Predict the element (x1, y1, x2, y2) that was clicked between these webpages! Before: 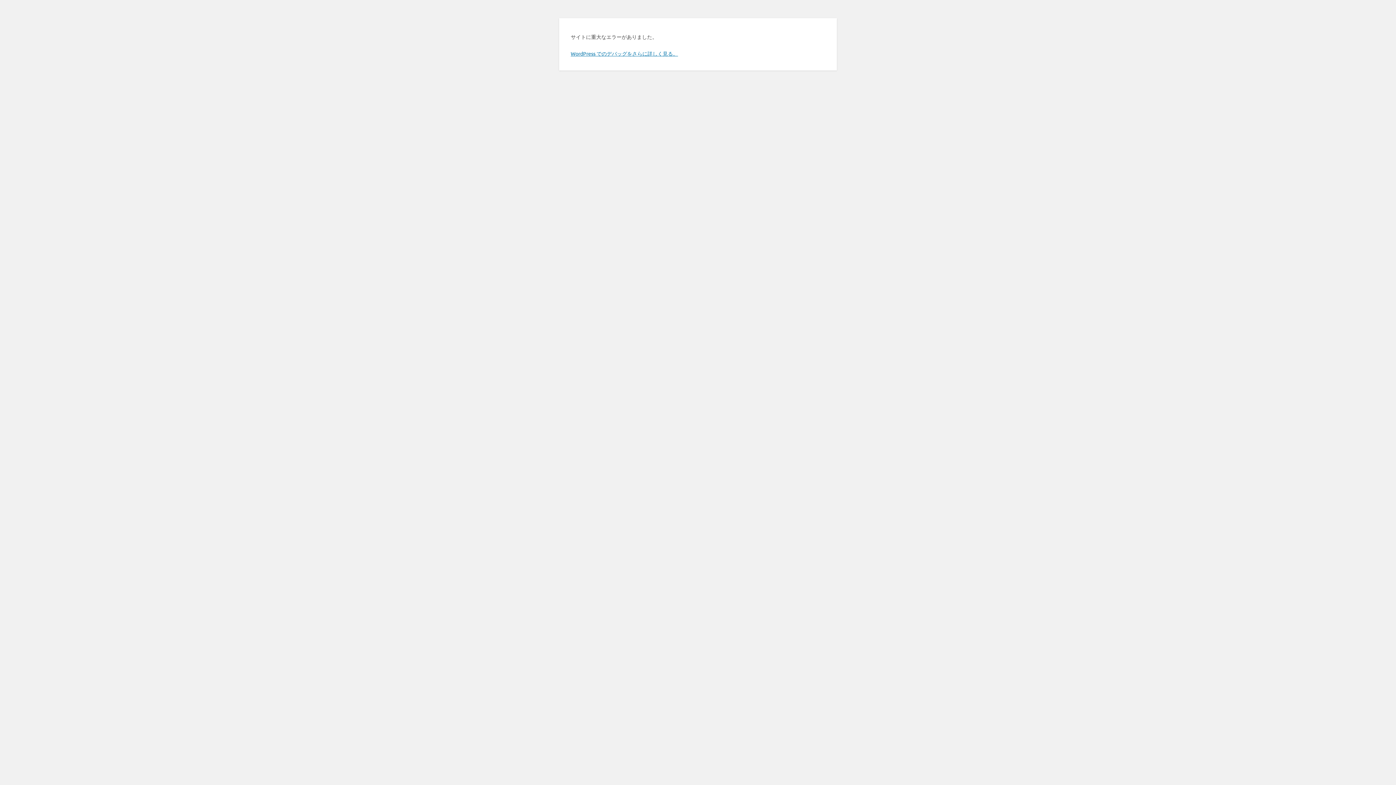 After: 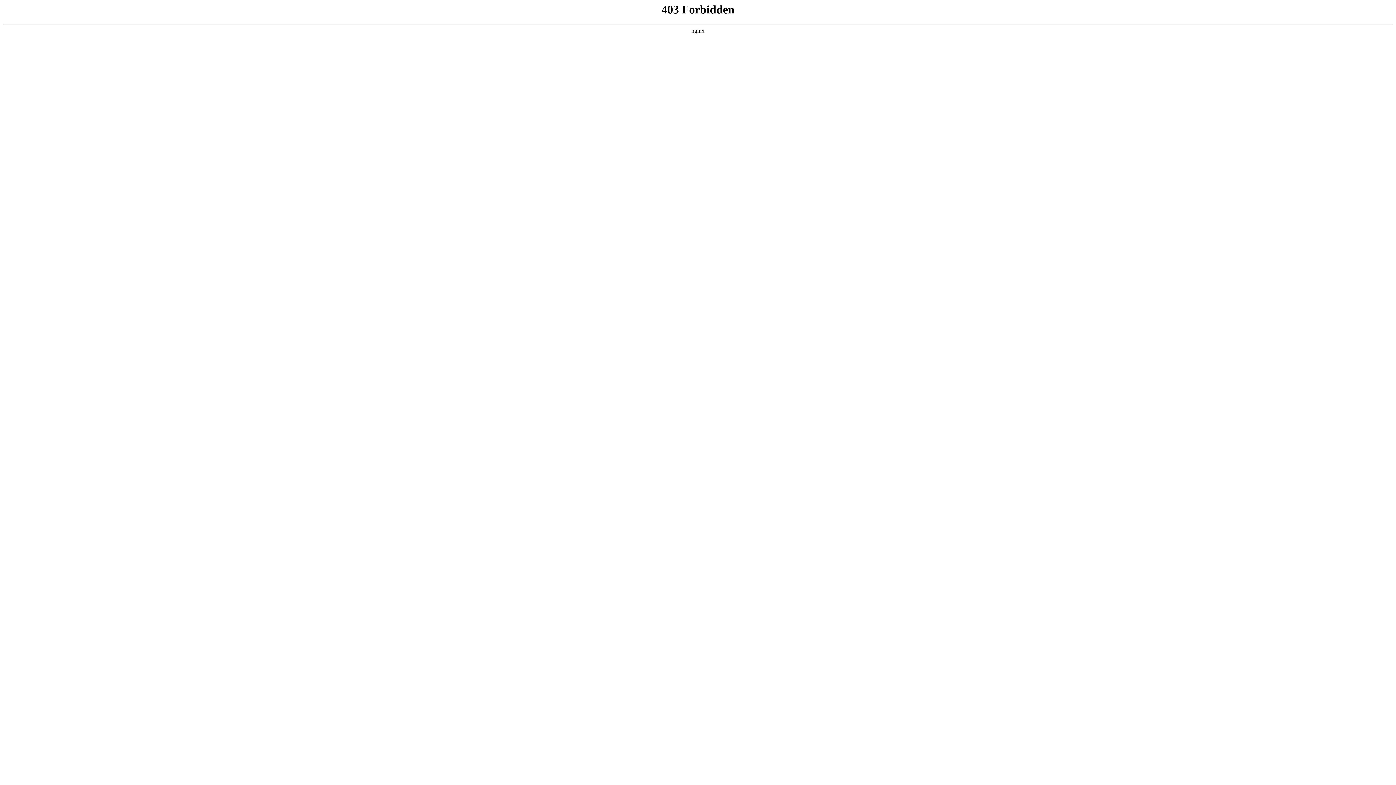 Action: bbox: (570, 50, 678, 56) label: WordPress でのデバッグをさらに詳しく見る。